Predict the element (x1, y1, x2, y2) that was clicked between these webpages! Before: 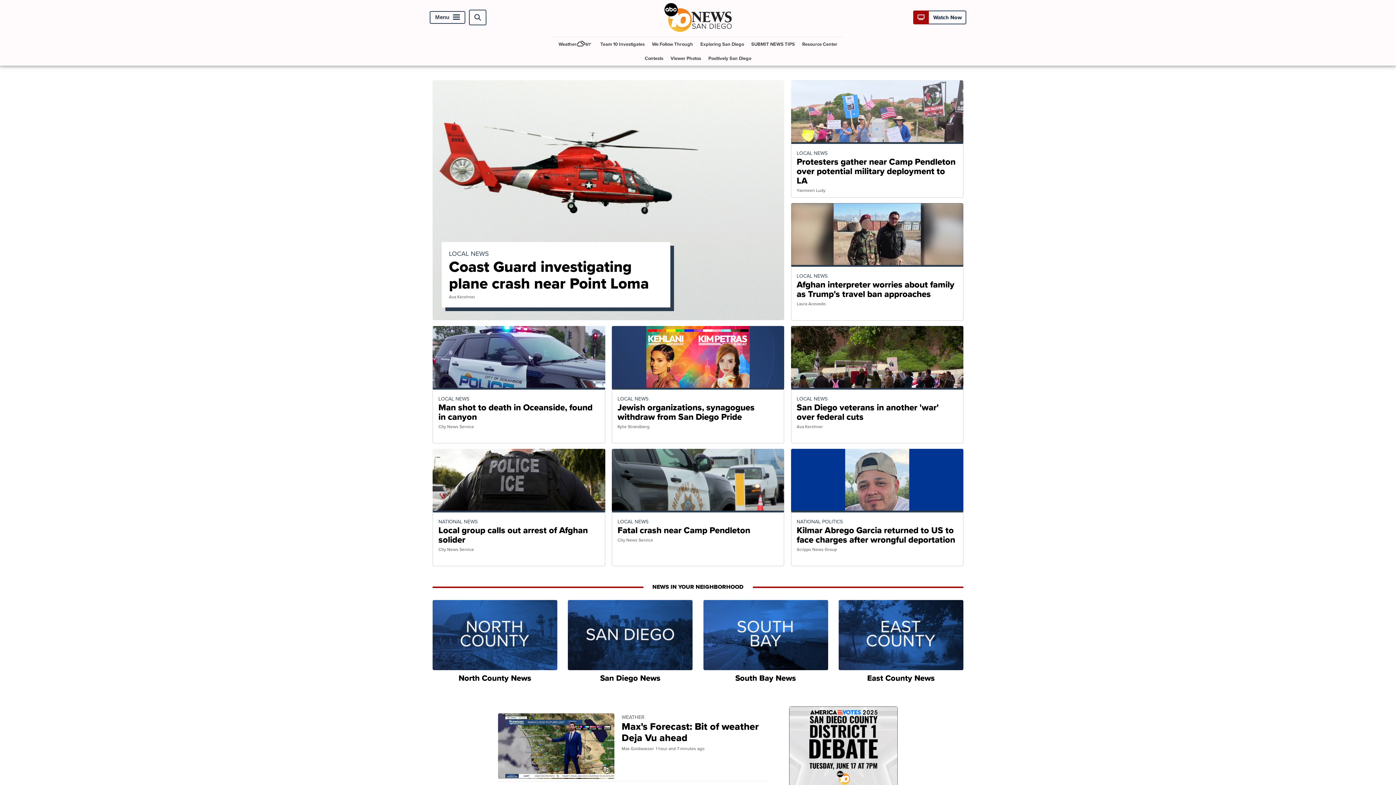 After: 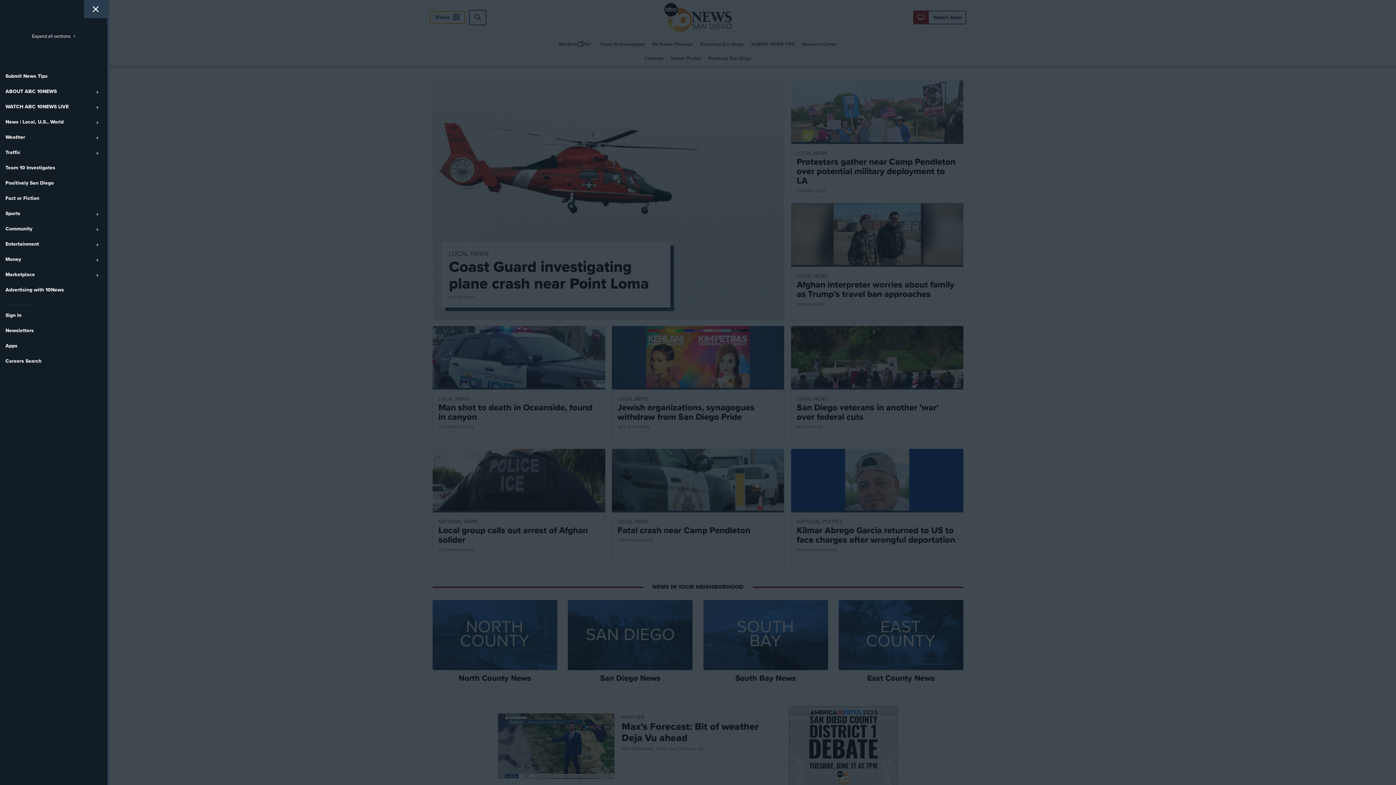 Action: label: Menu bbox: (429, 11, 465, 23)